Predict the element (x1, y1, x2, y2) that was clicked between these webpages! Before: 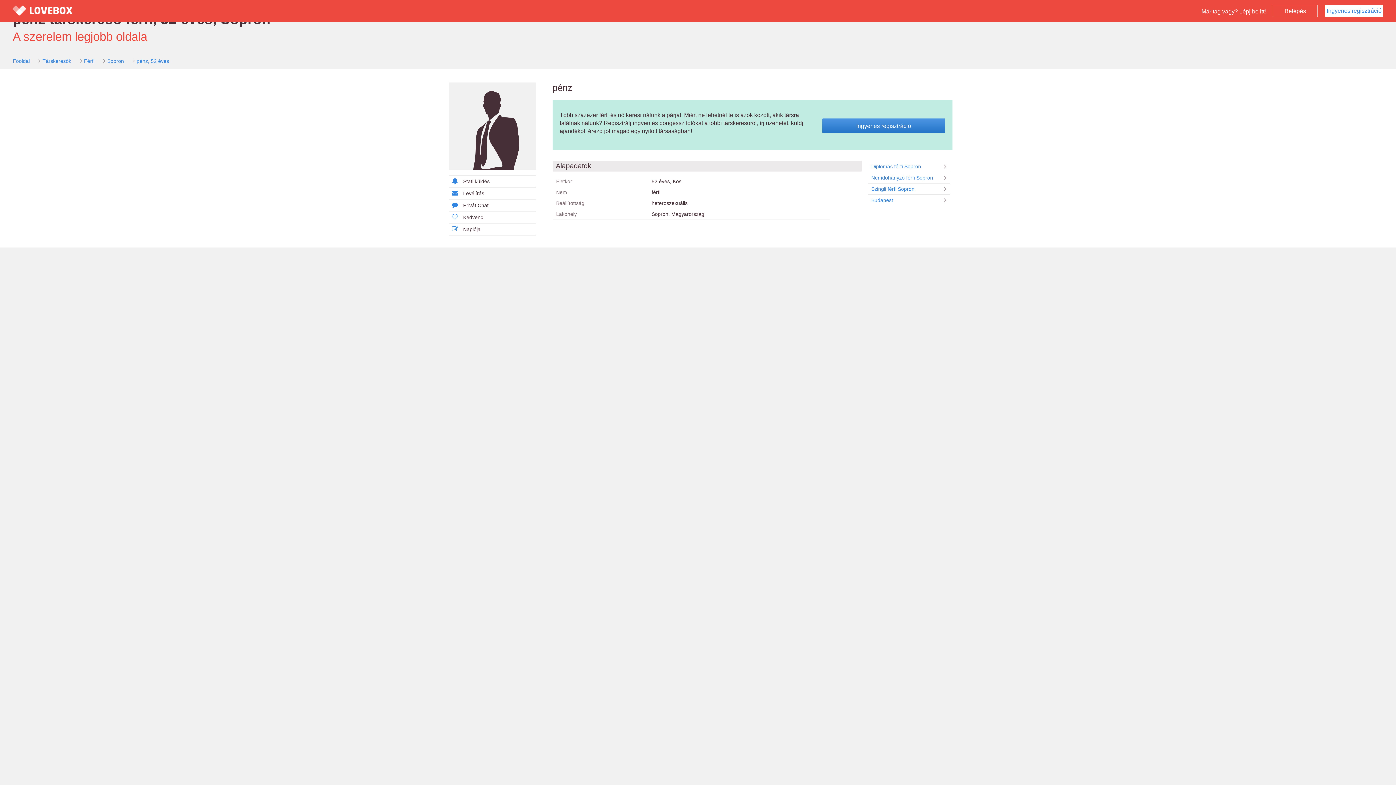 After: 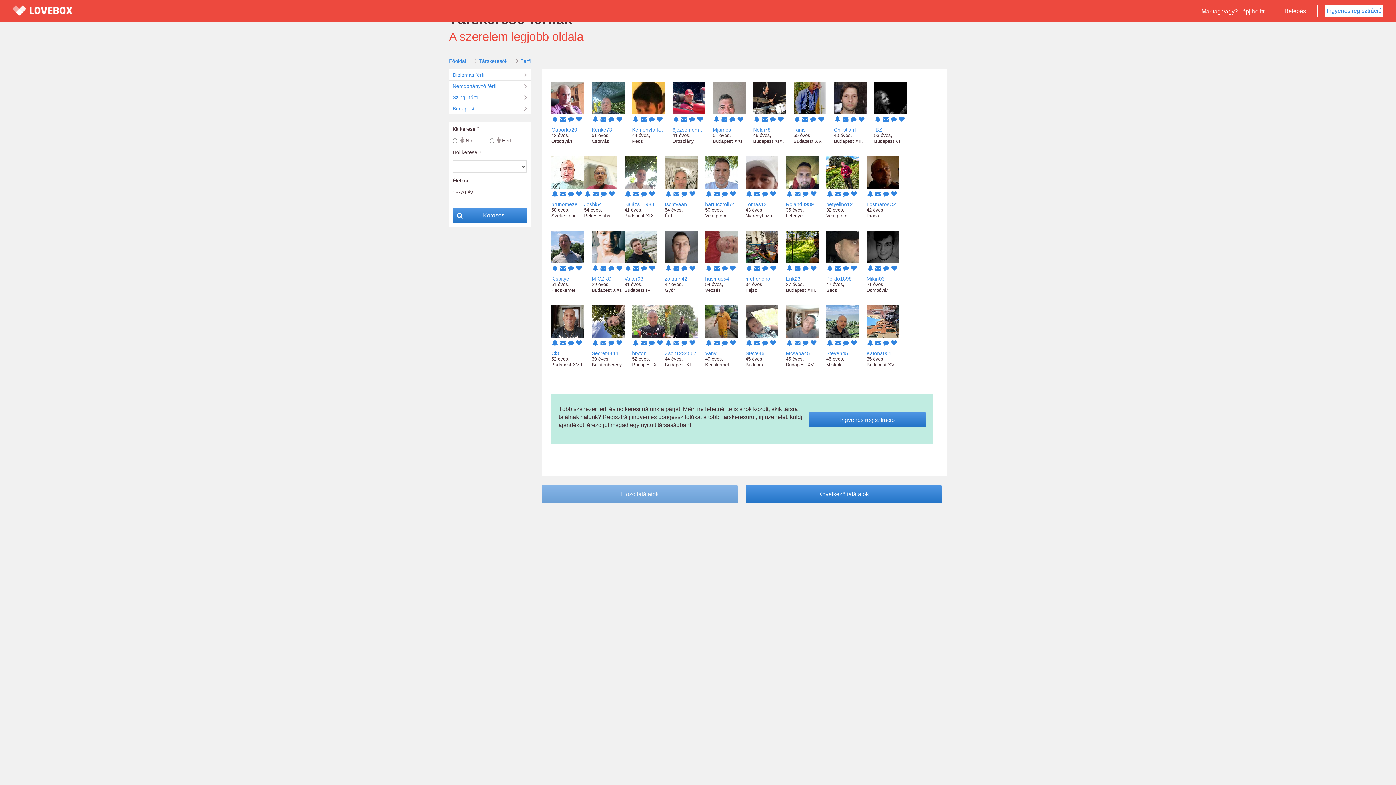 Action: bbox: (84, 58, 94, 64) label: Férfi